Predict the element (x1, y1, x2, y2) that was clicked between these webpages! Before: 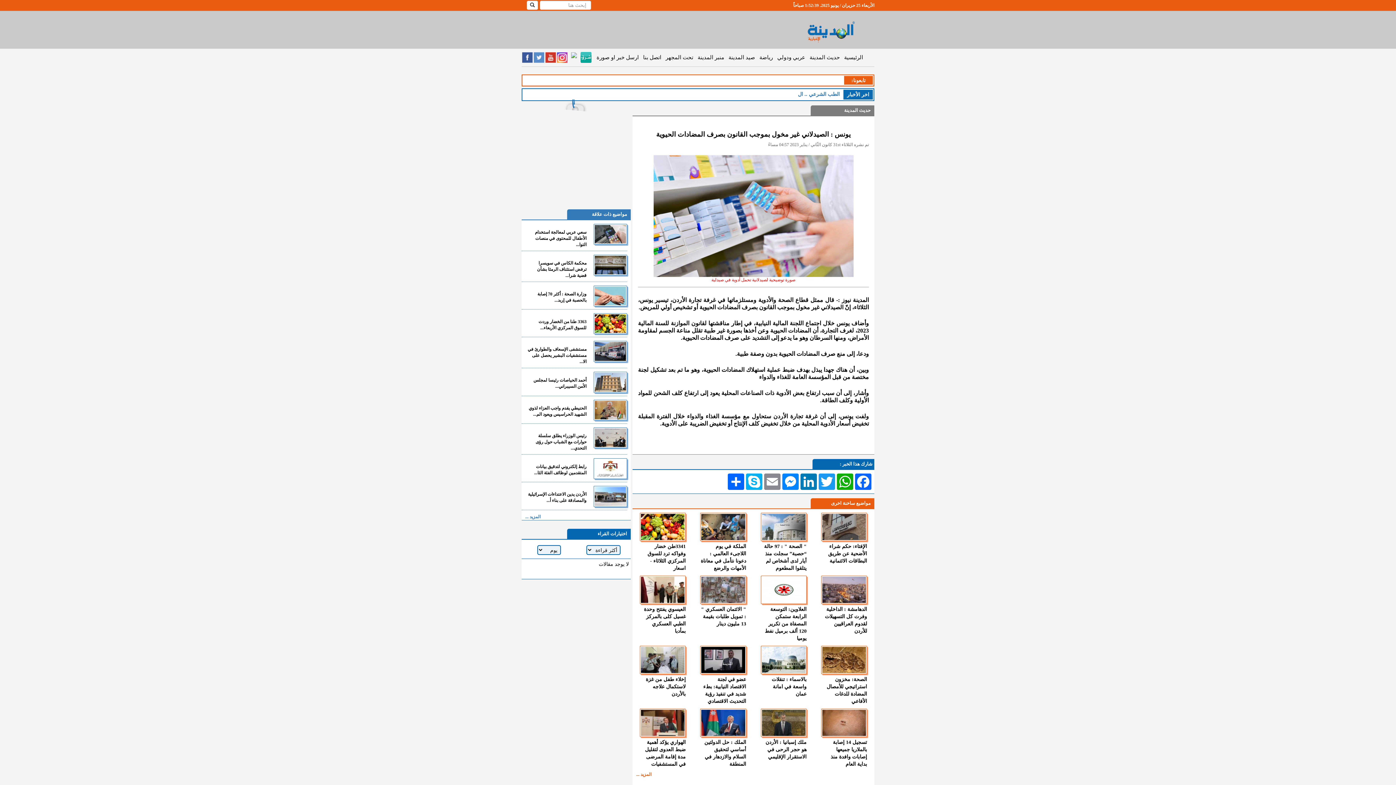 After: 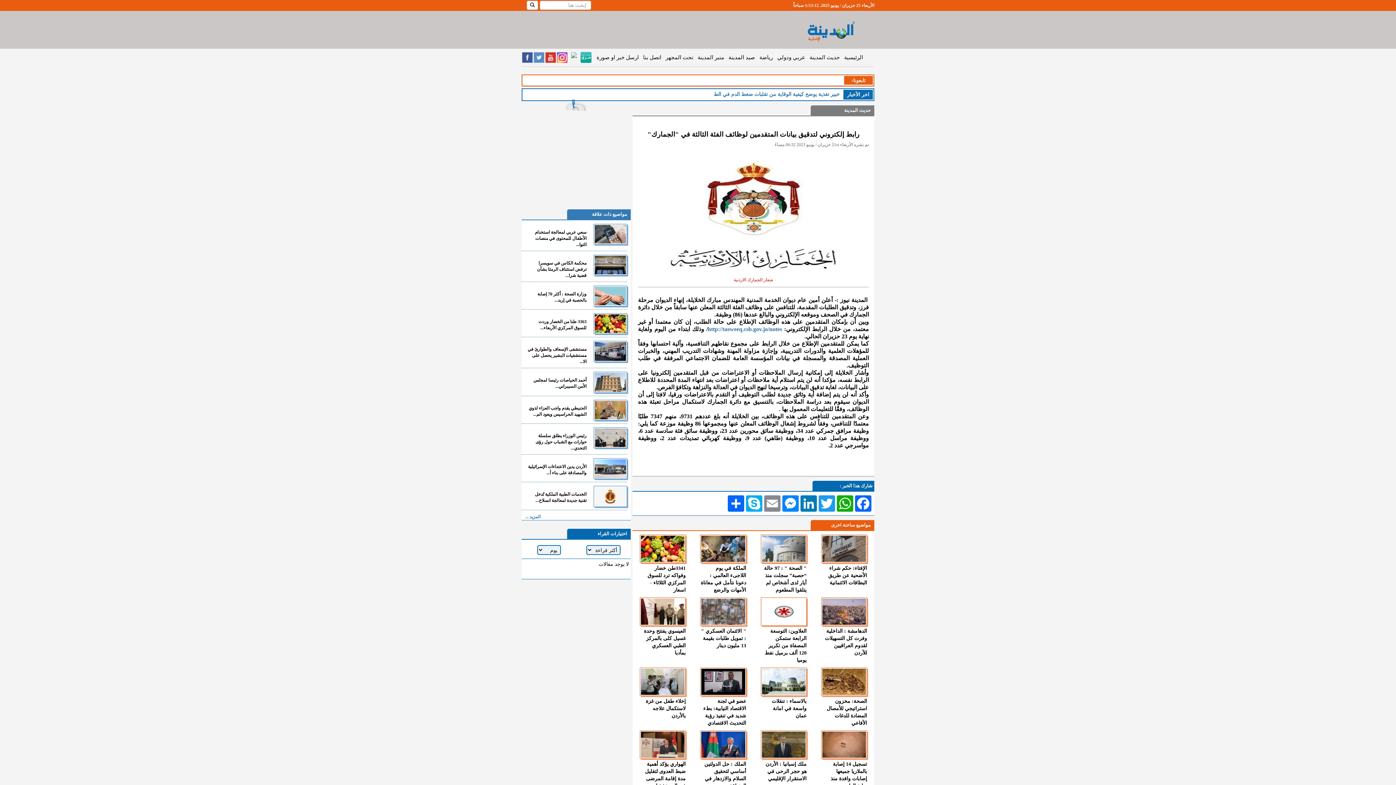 Action: bbox: (527, 458, 586, 476) label: رابط إلكتروني لتدقيق بيانات المتقدمين لوظائف الفئة الثا...